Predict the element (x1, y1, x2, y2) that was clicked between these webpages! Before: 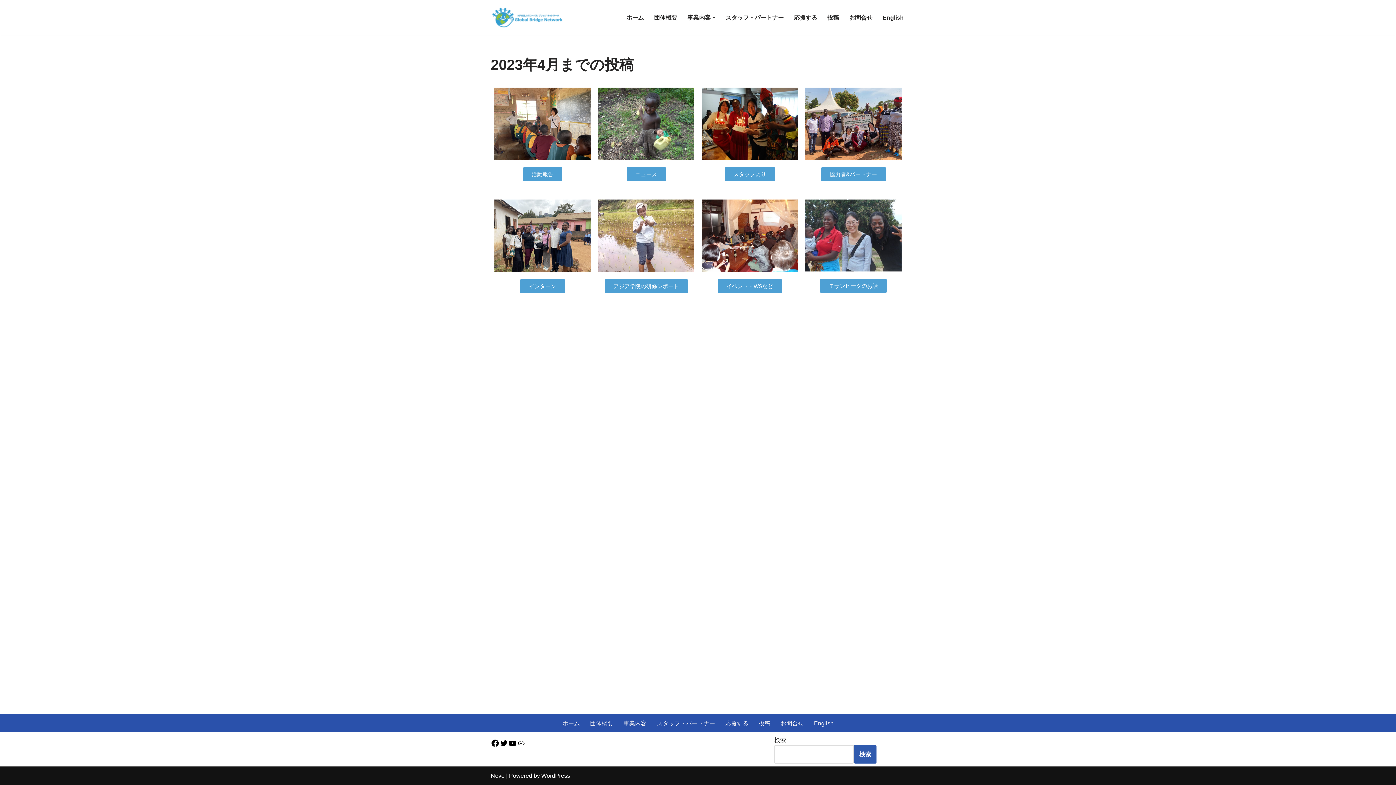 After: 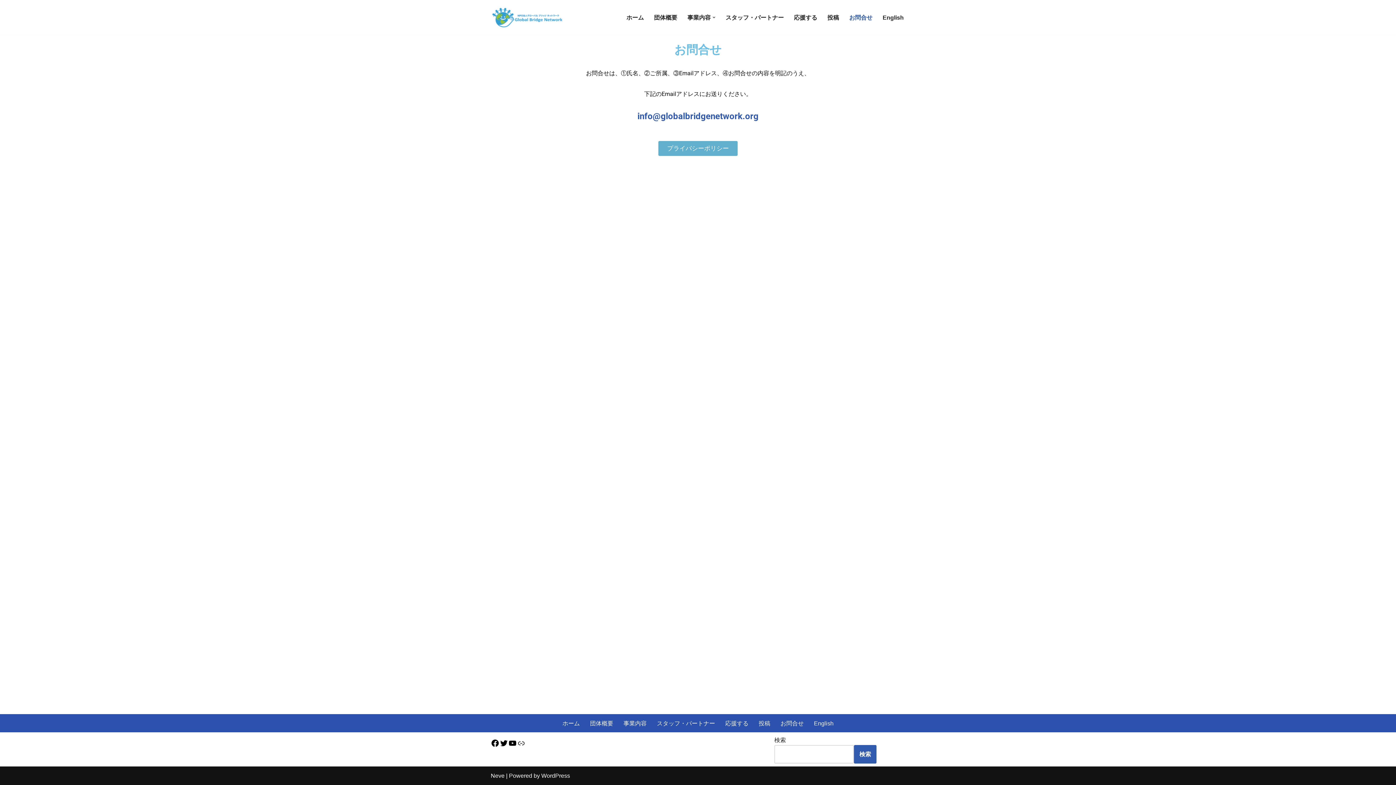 Action: bbox: (849, 12, 872, 22) label: お問合せ